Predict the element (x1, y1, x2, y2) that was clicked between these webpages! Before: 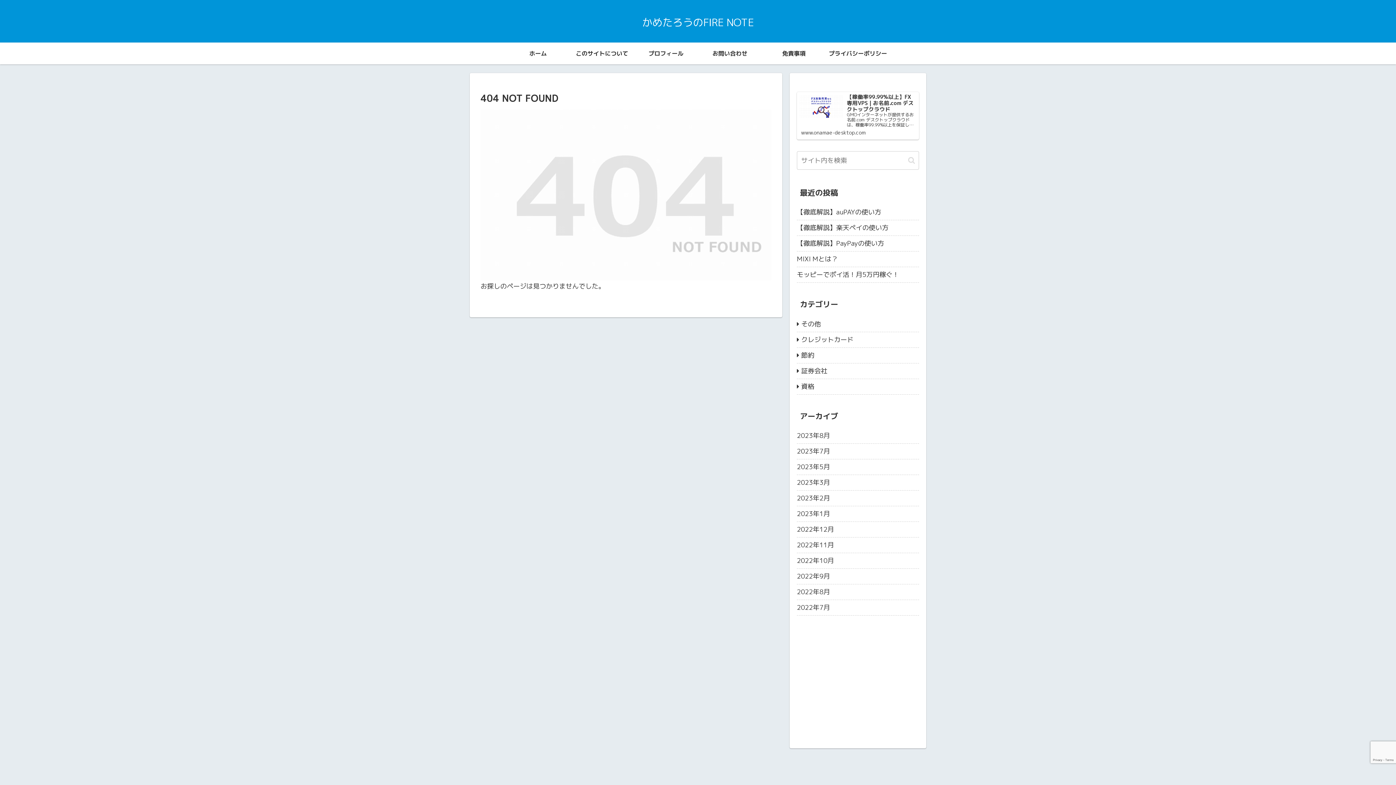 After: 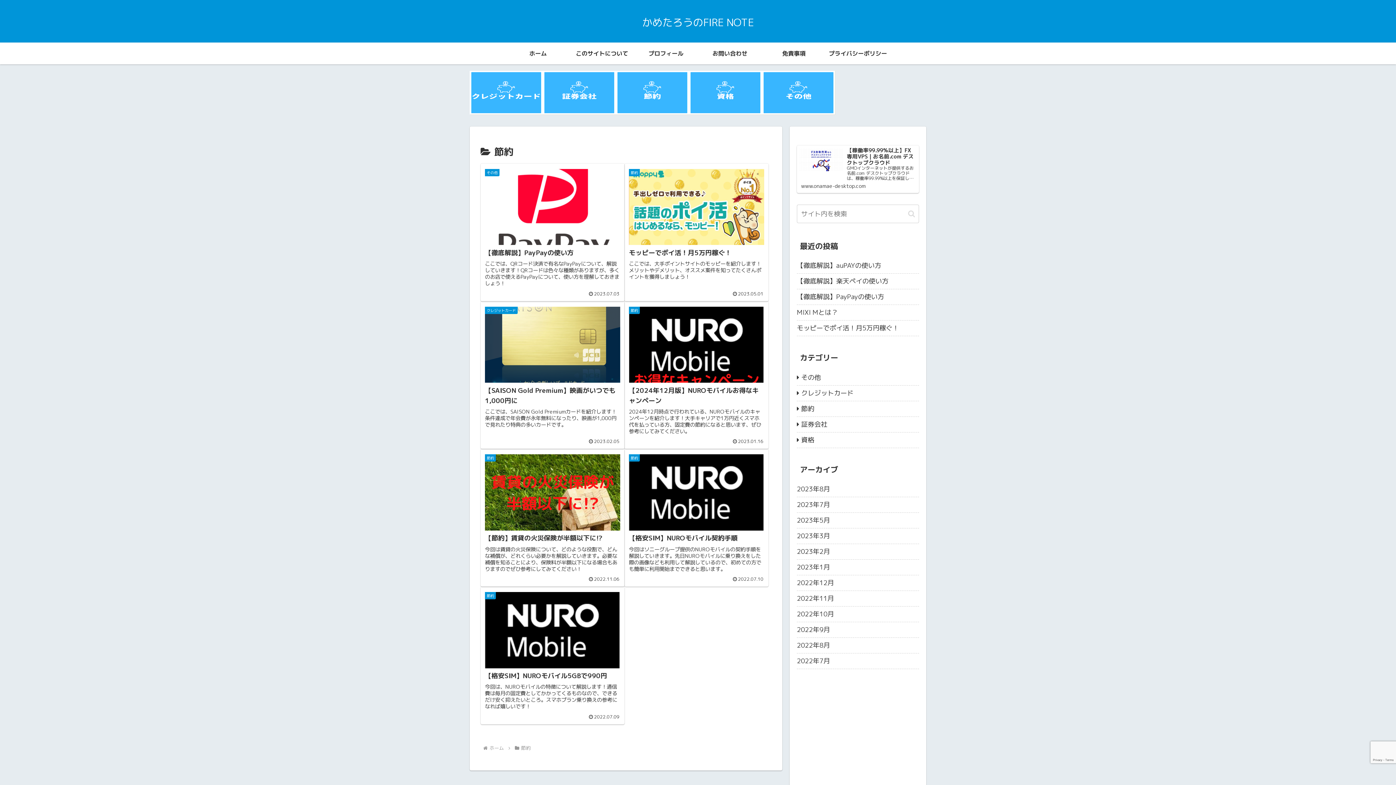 Action: bbox: (797, 347, 919, 363) label: 節約